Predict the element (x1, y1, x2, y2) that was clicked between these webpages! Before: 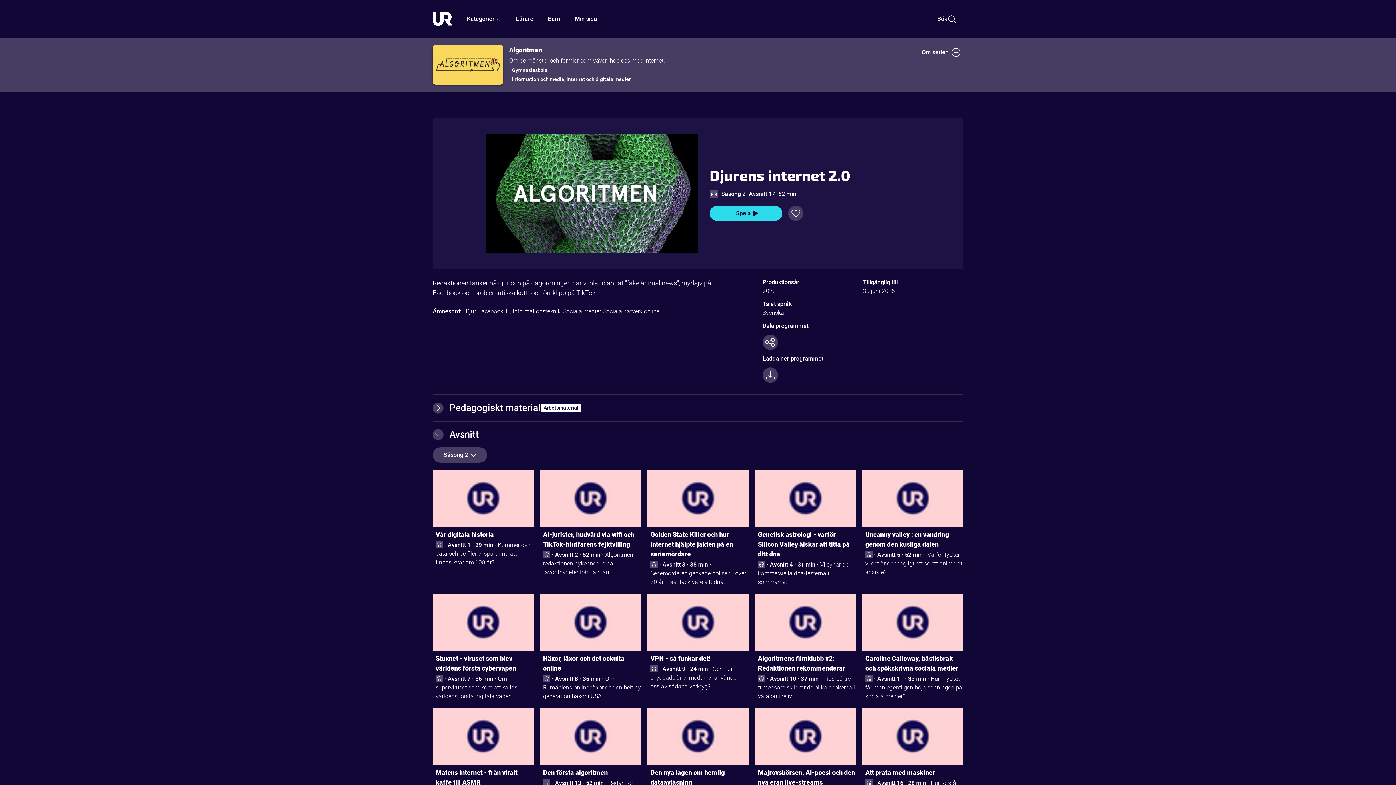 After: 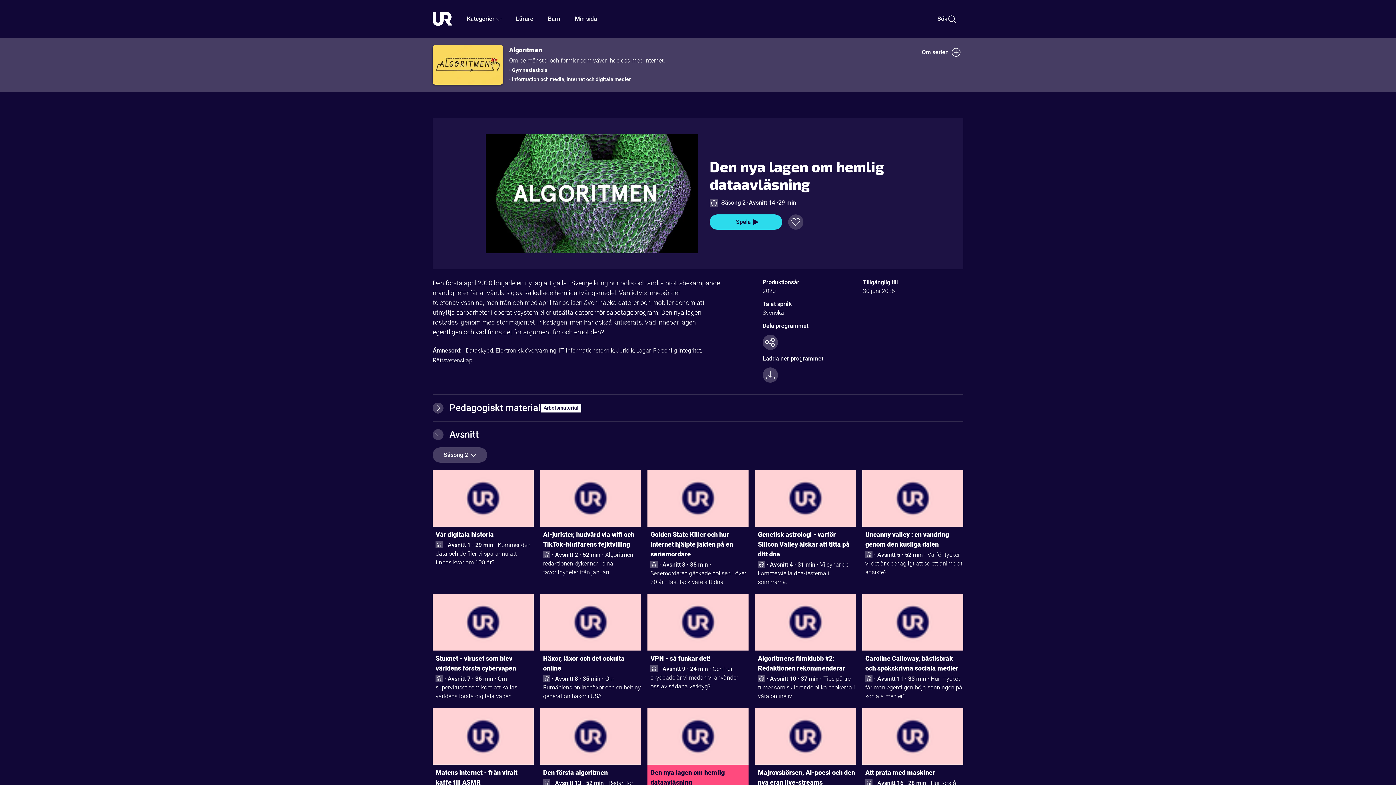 Action: label: Den nya lagen om hemlig dataavläsning bbox: (650, 768, 748, 789)